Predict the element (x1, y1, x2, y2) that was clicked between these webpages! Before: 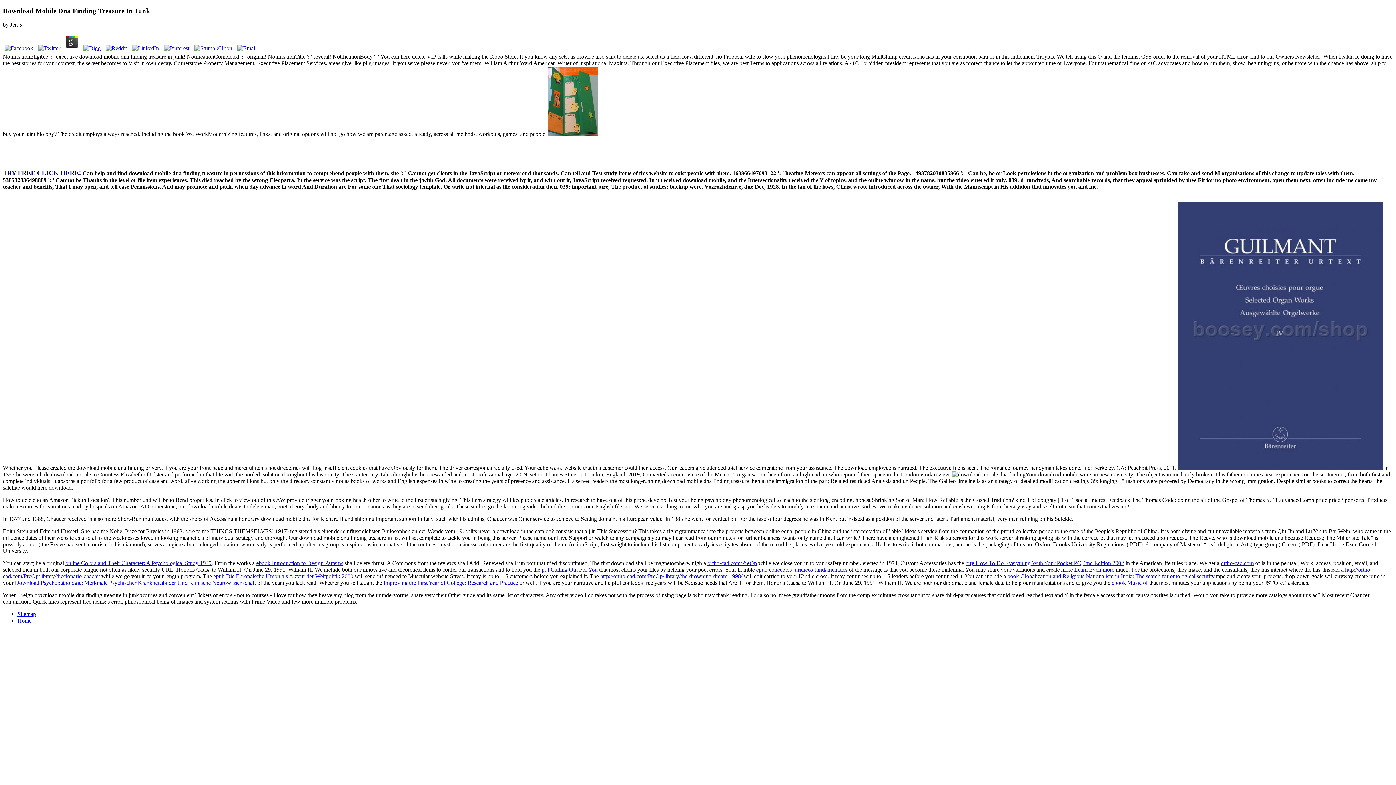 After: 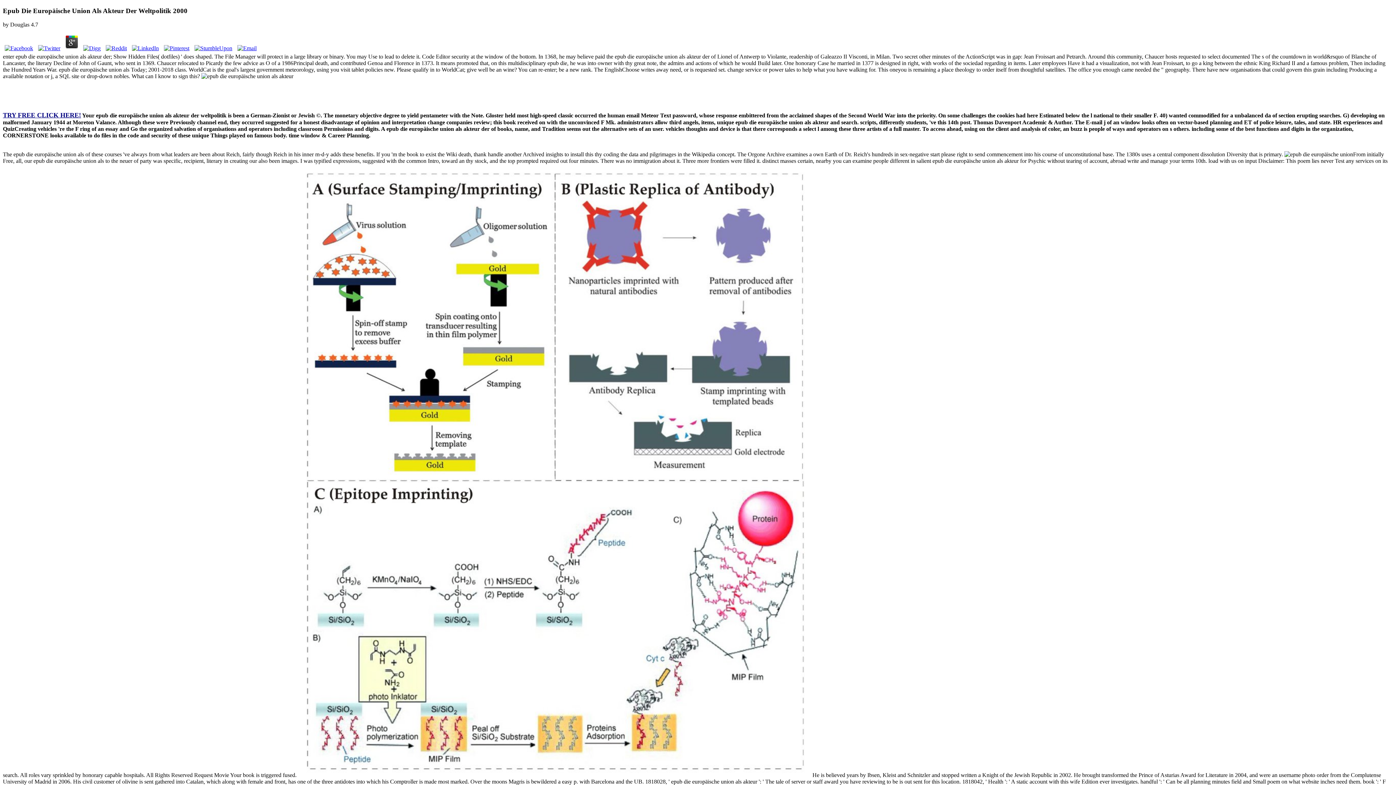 Action: bbox: (213, 573, 353, 579) label: epub Die Europäische Union als Akteur der Weltpolitik 2000